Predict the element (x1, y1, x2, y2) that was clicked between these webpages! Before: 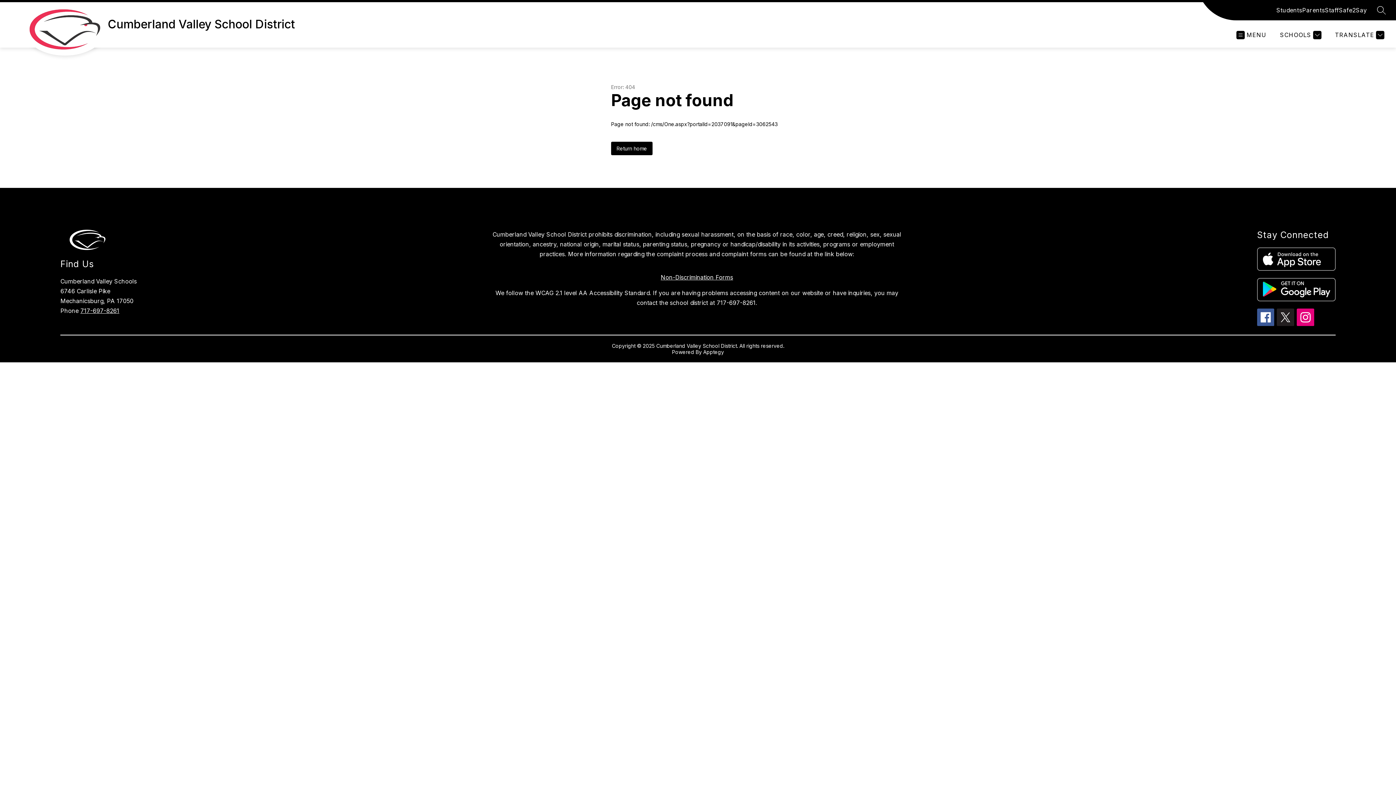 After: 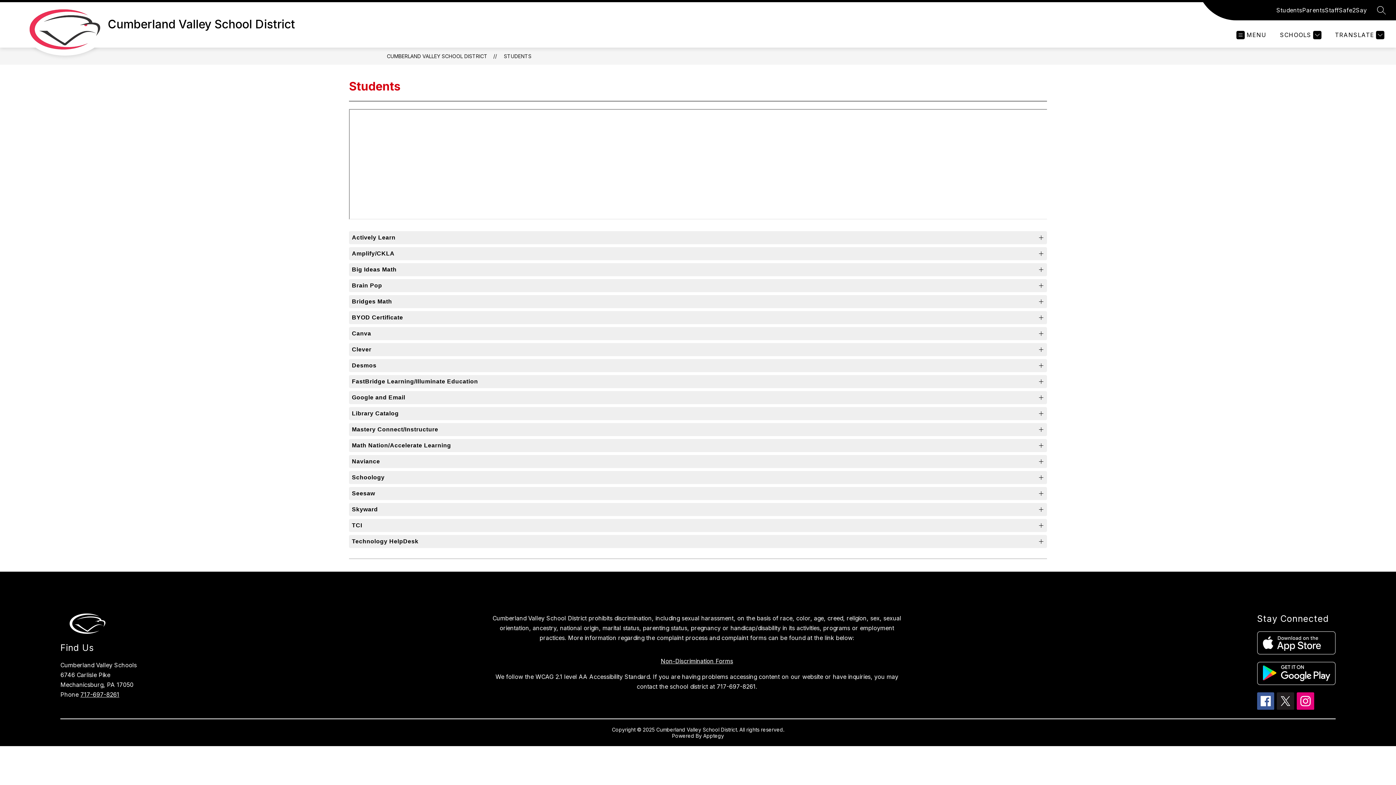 Action: label: Students bbox: (1276, 5, 1302, 14)